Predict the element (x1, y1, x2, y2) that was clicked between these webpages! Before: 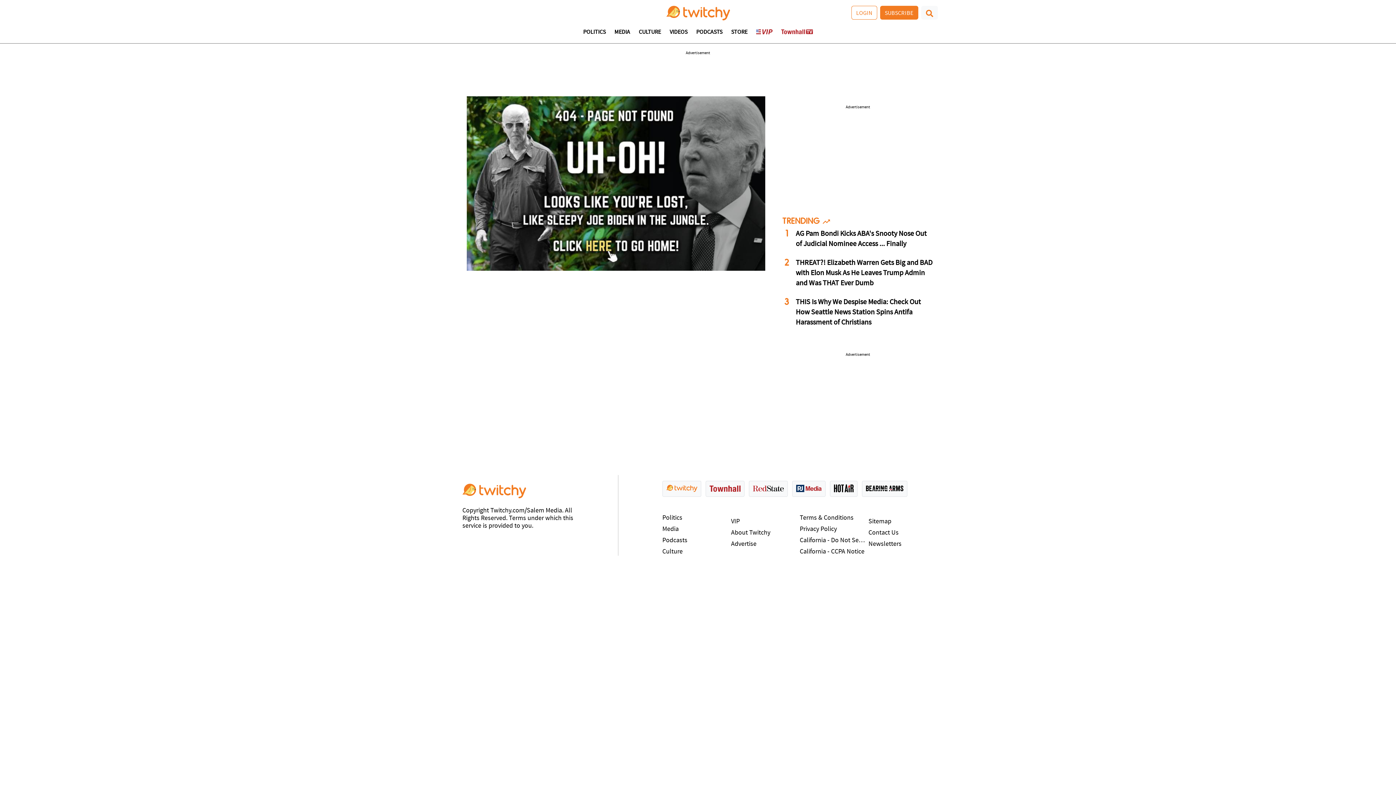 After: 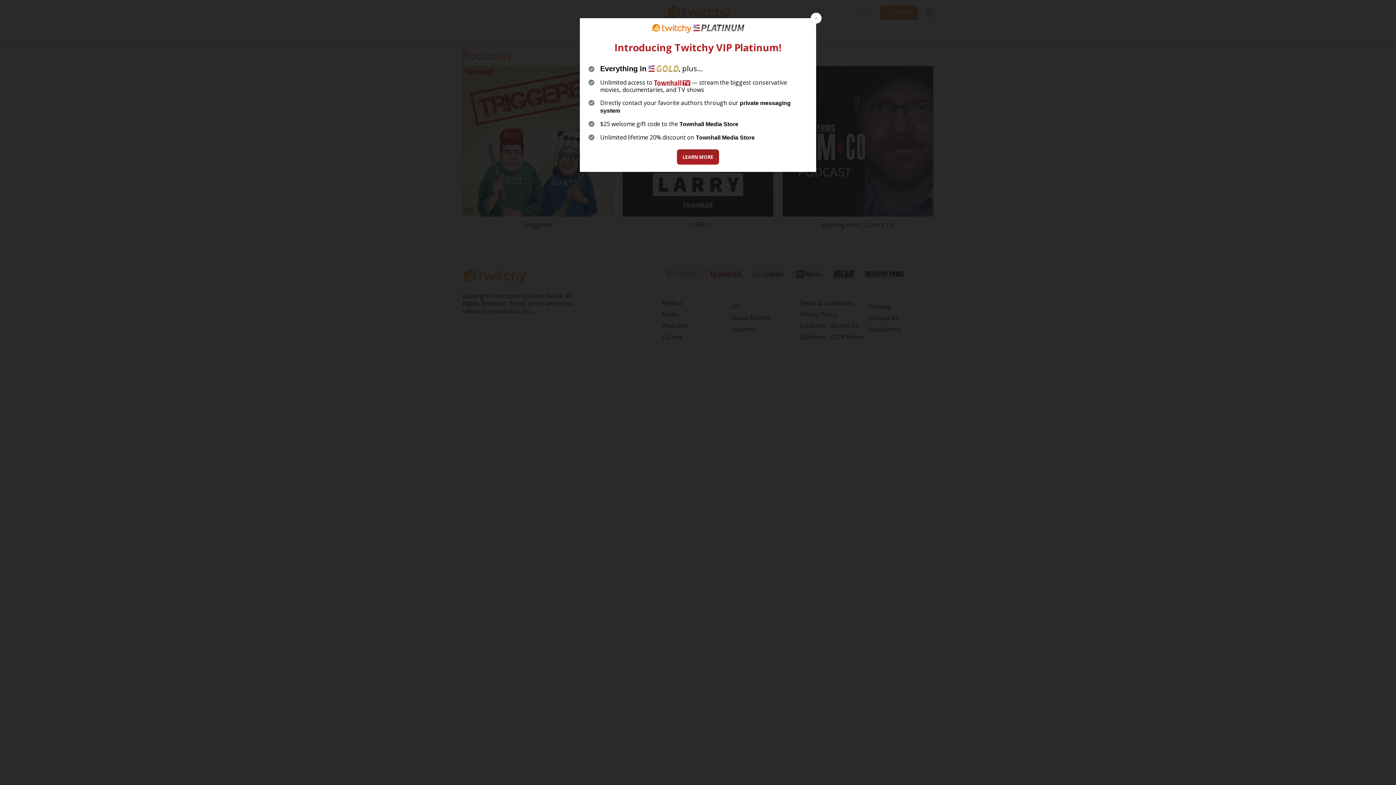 Action: label: PODCASTS bbox: (696, 29, 722, 43)